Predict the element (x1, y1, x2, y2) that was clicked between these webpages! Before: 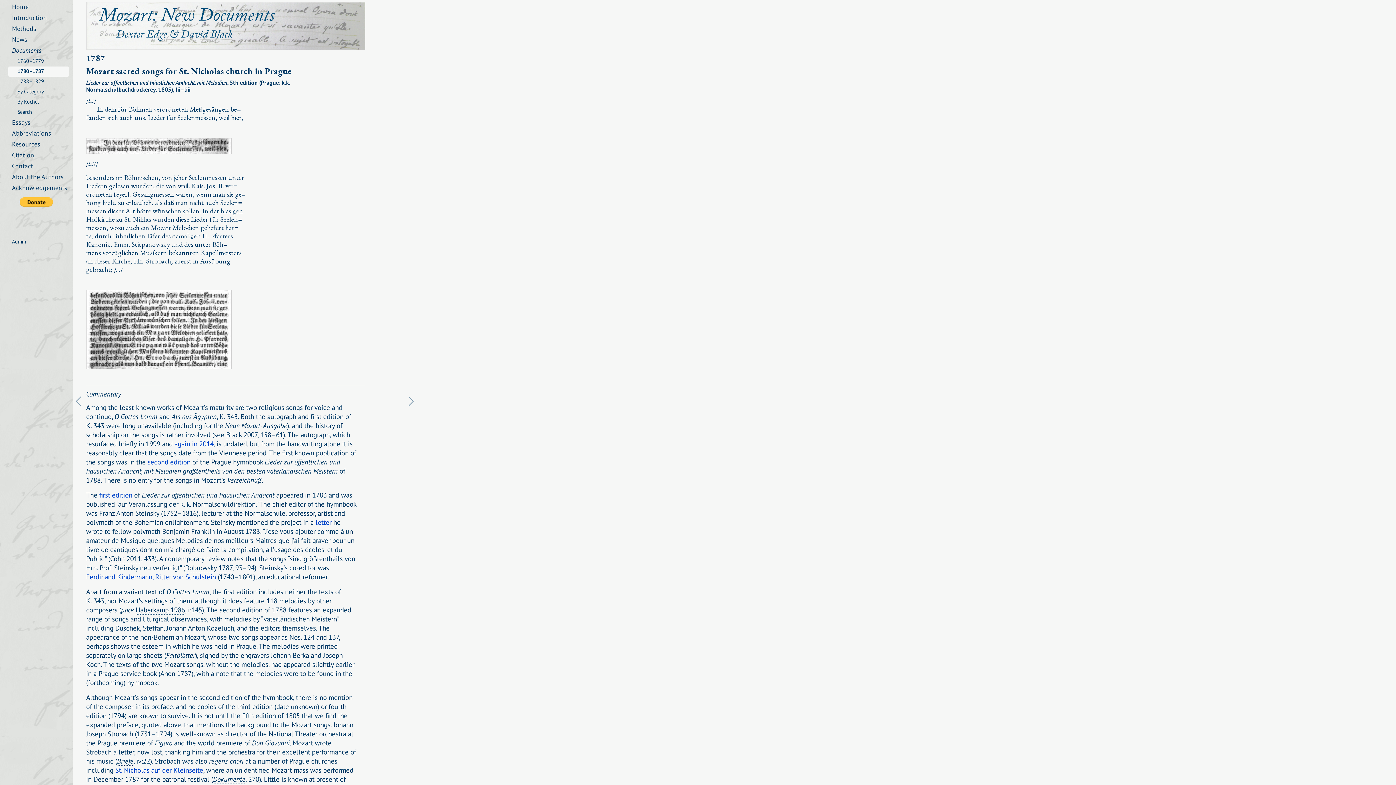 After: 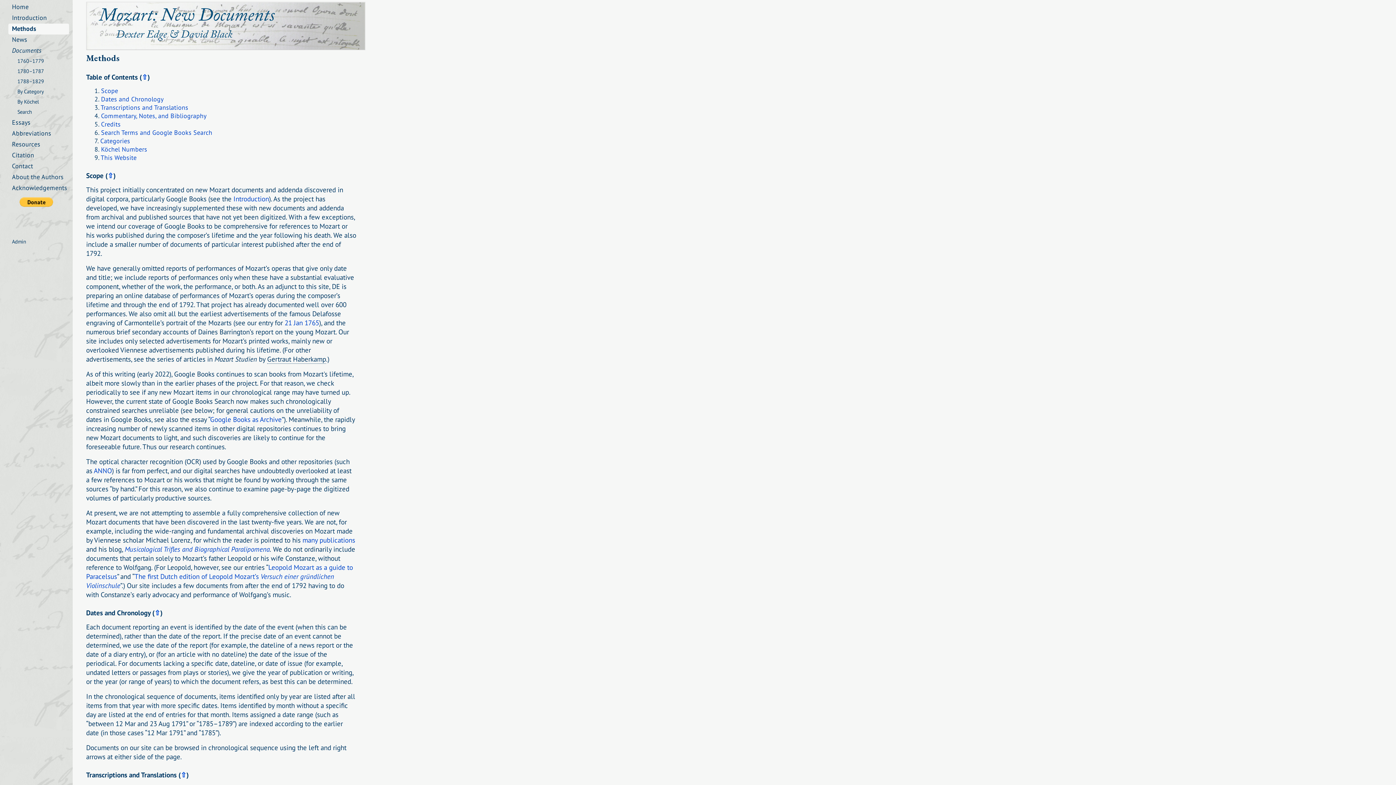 Action: label: Methods bbox: (8, 23, 69, 34)